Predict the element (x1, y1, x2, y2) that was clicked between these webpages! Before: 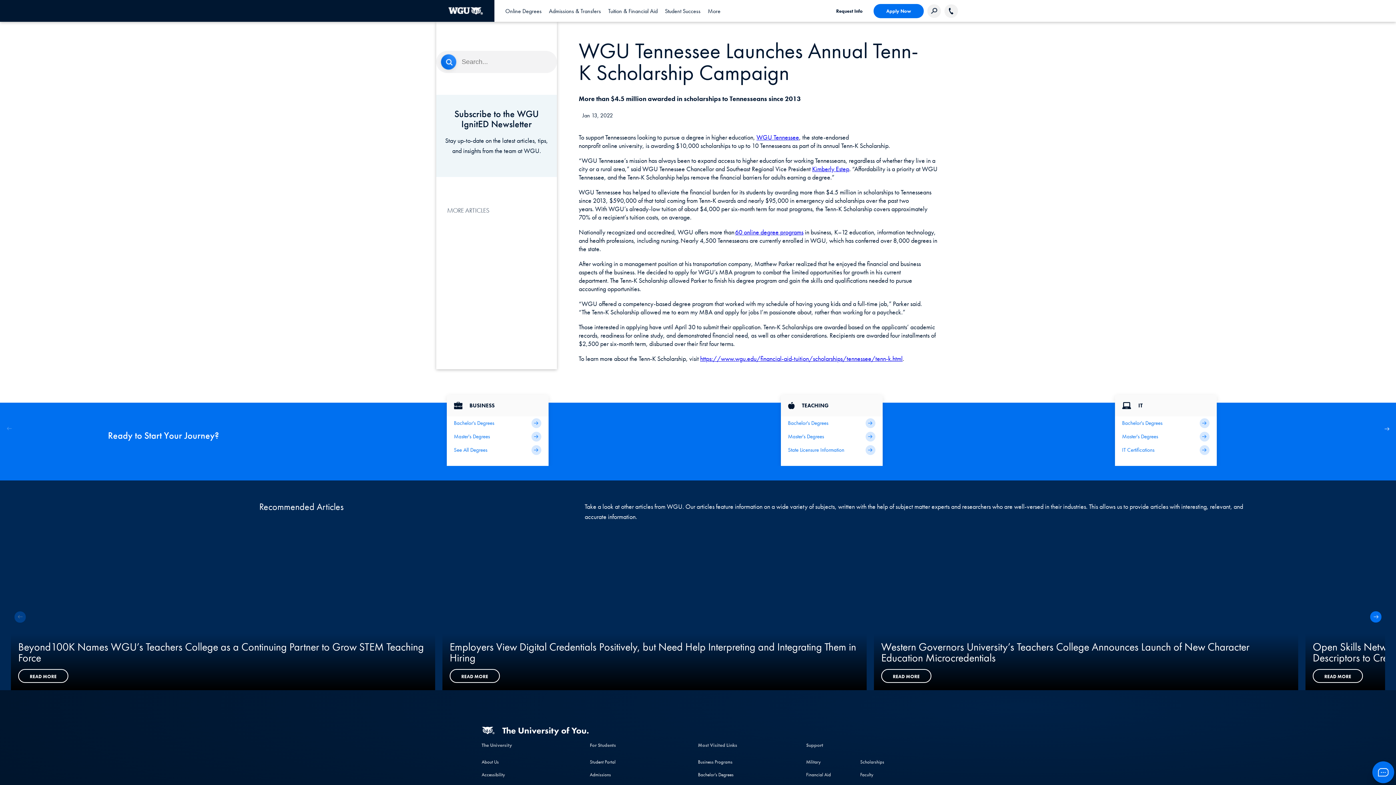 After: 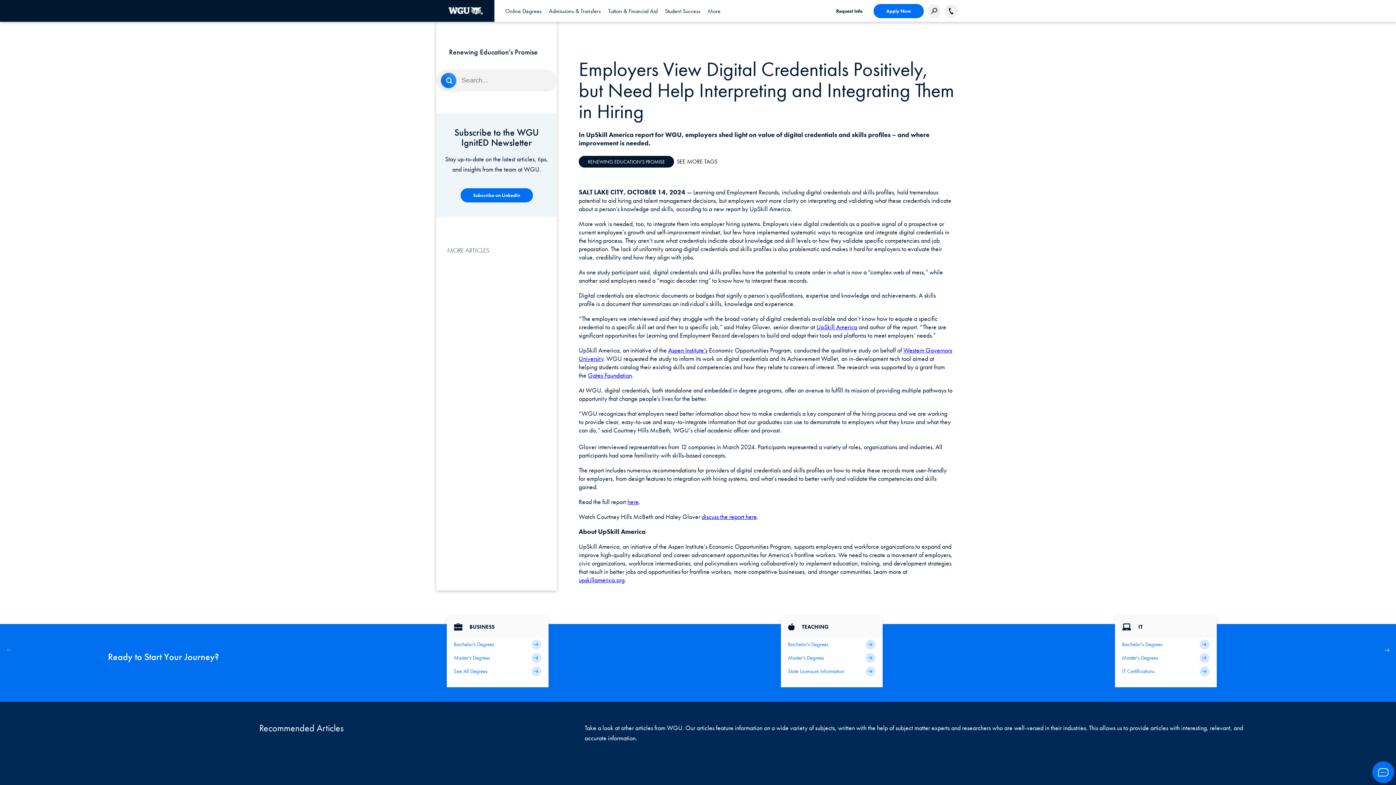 Action: label: READ MORE bbox: (461, 673, 488, 679)